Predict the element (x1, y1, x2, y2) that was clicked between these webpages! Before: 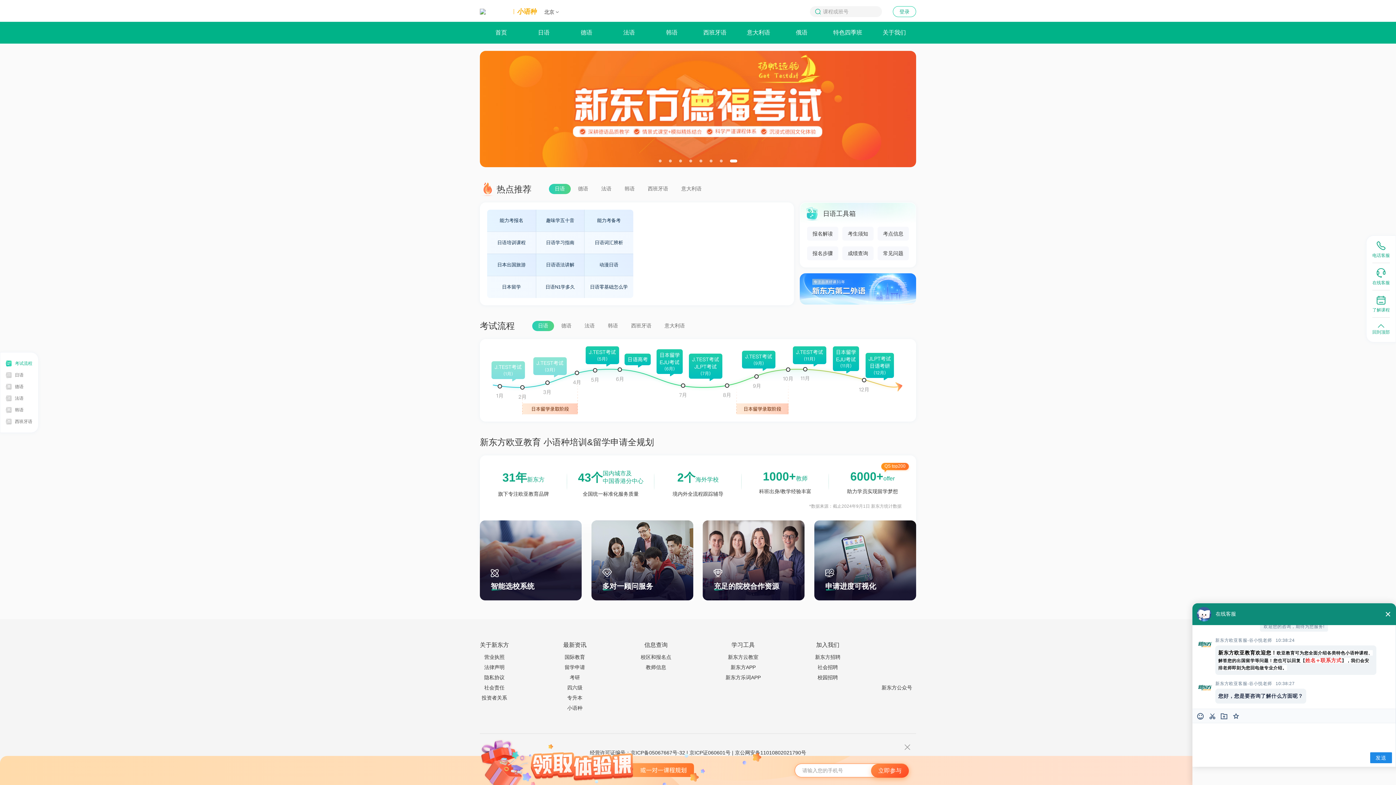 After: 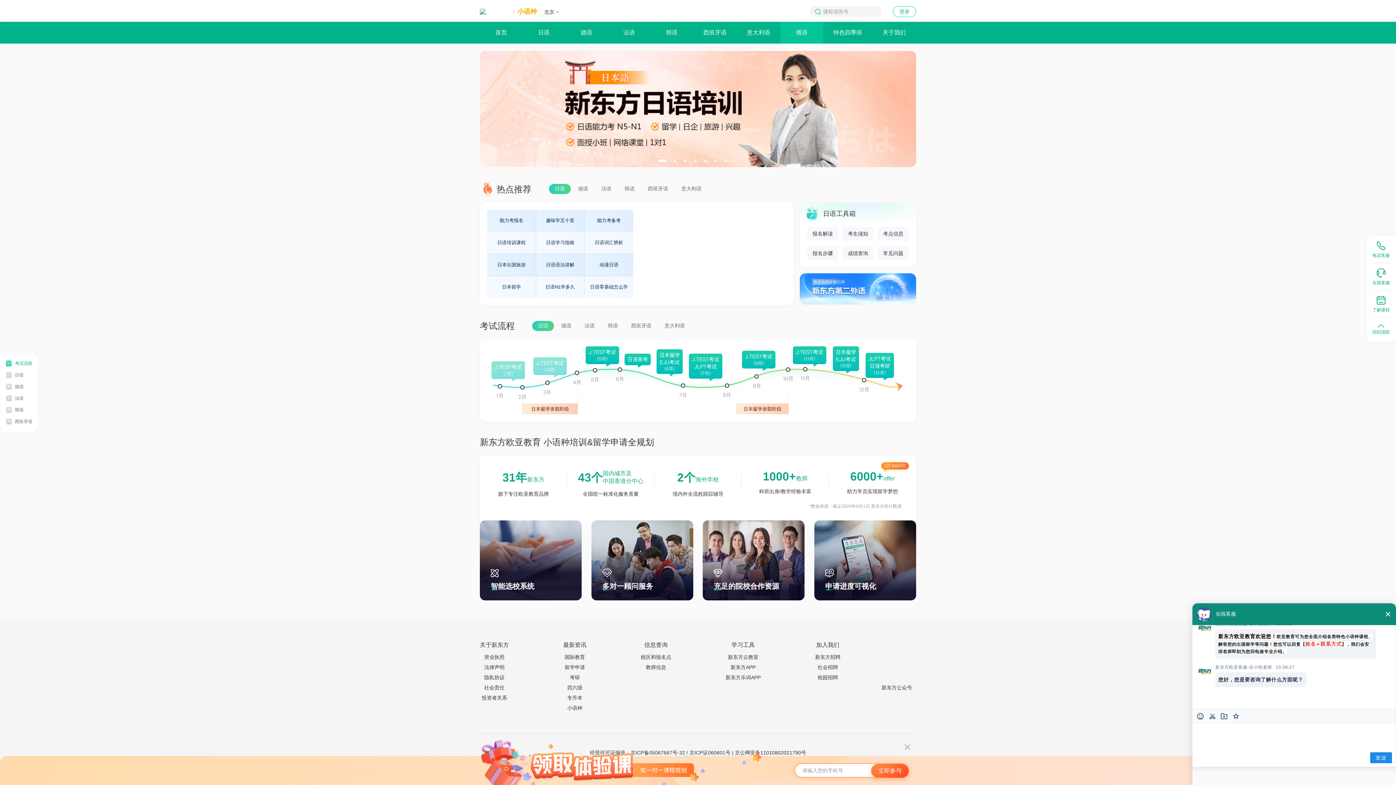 Action: label: 俄语 bbox: (790, 21, 813, 43)